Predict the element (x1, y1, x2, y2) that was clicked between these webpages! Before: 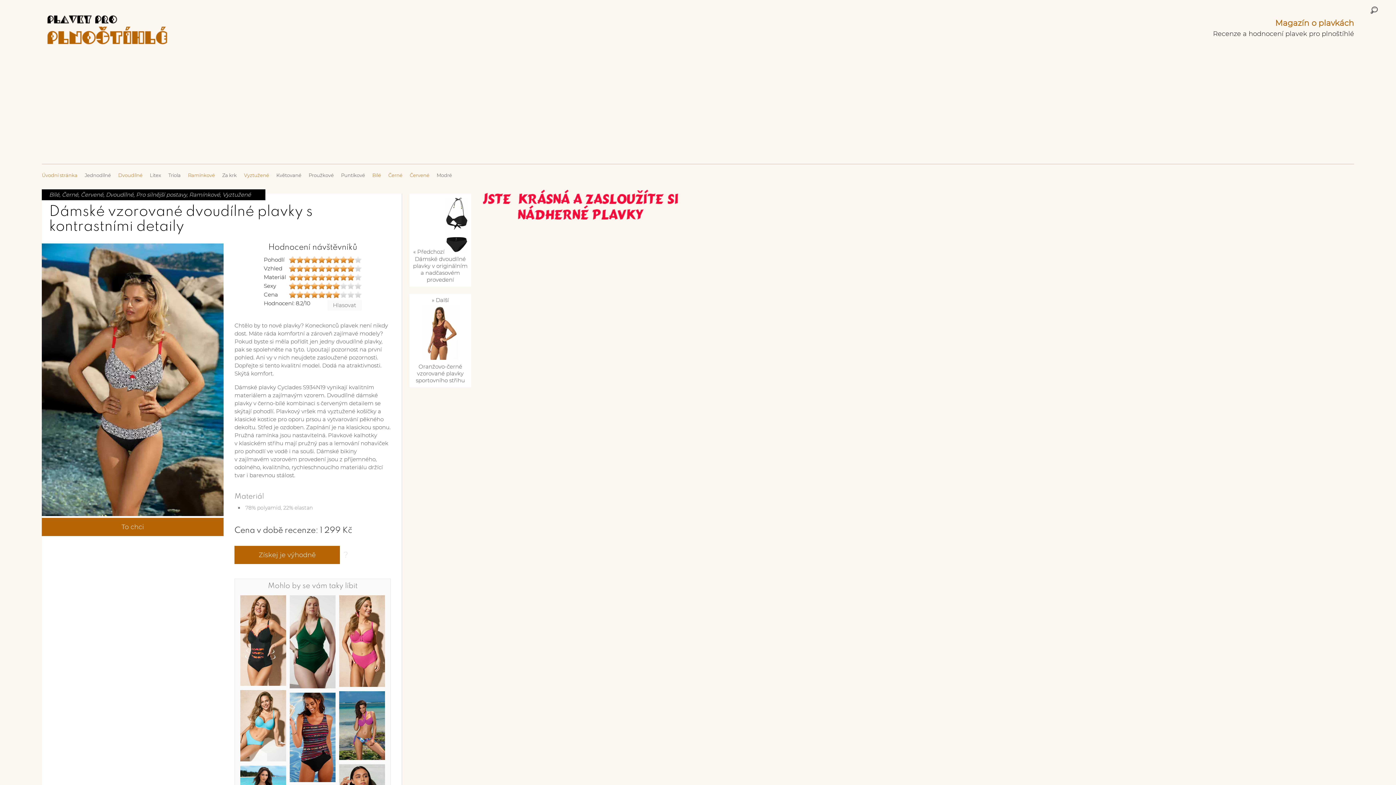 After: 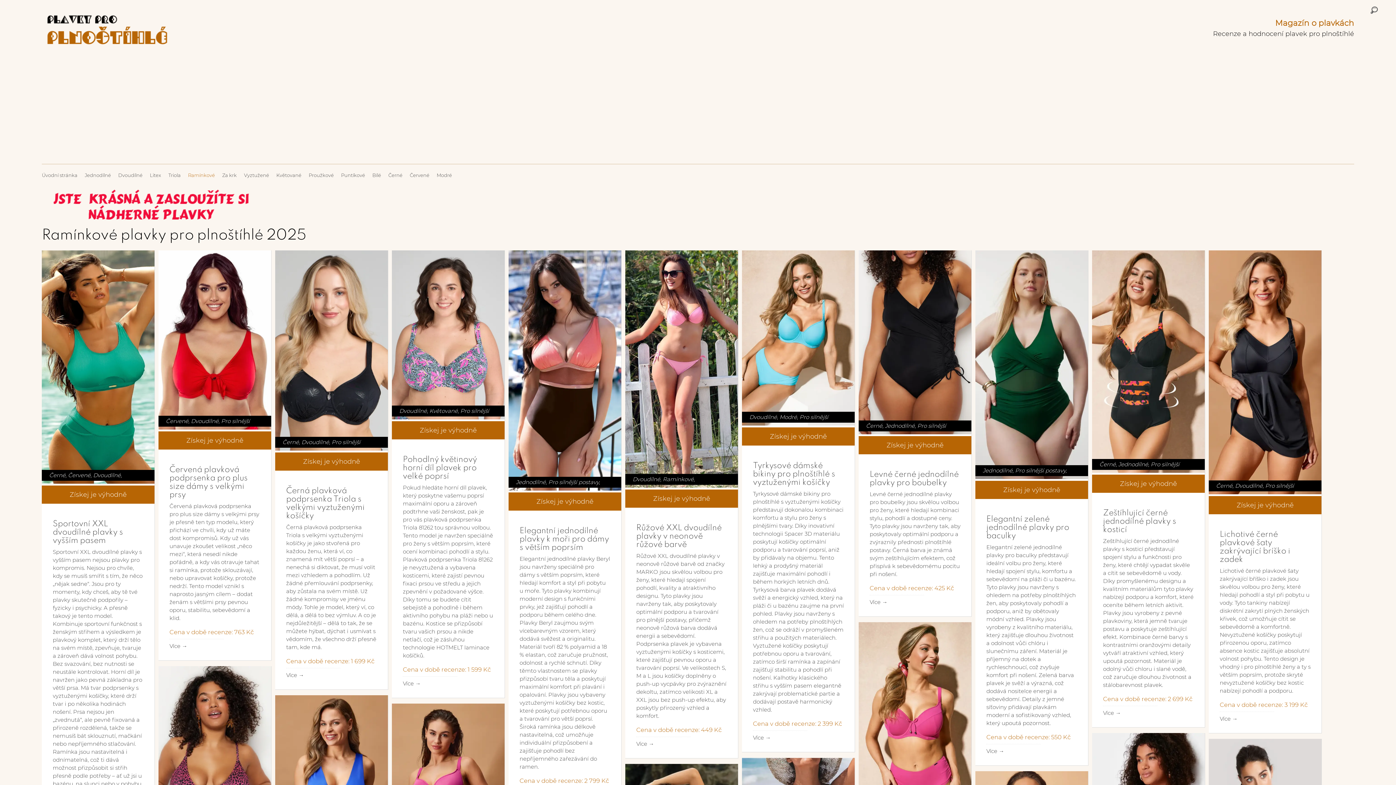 Action: label: Ramínkové bbox: (189, 84, 220, 90)